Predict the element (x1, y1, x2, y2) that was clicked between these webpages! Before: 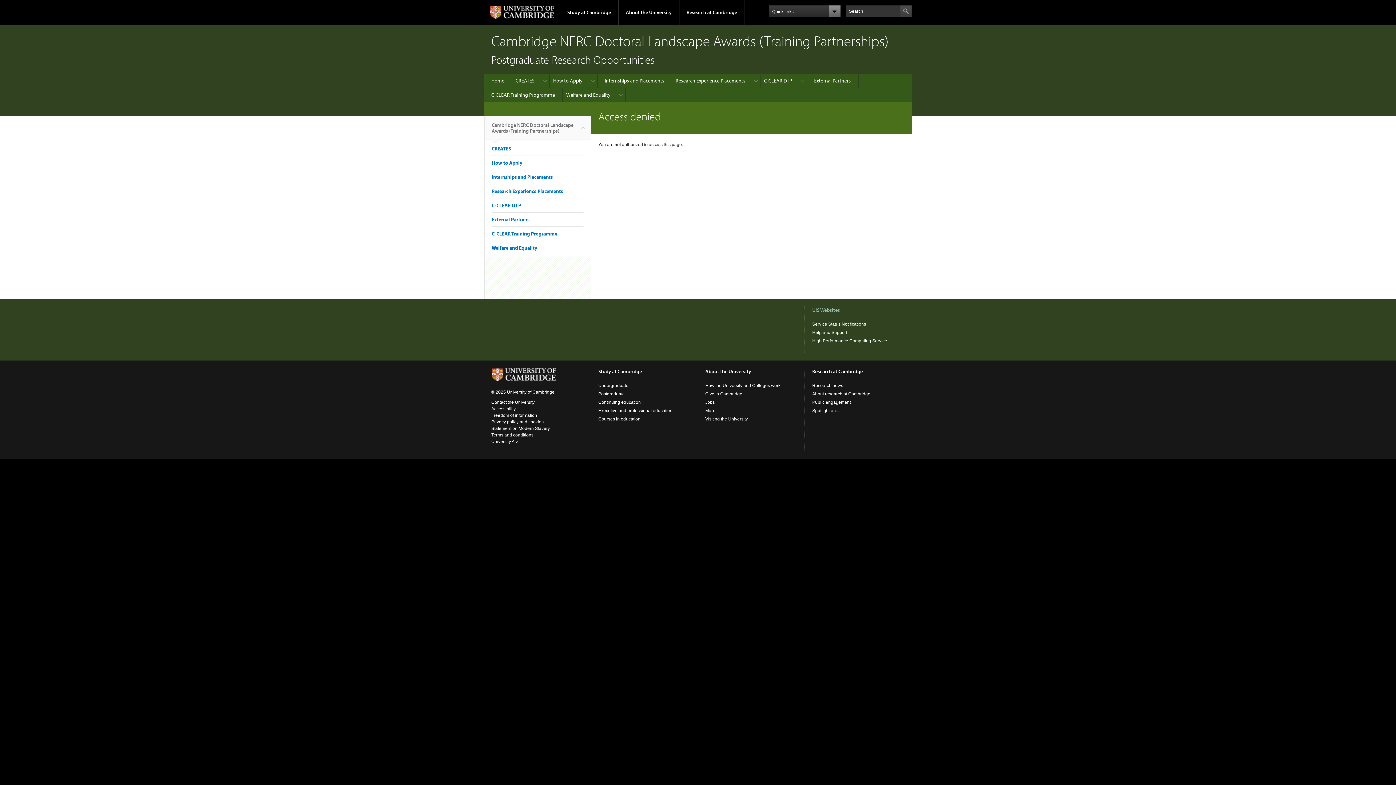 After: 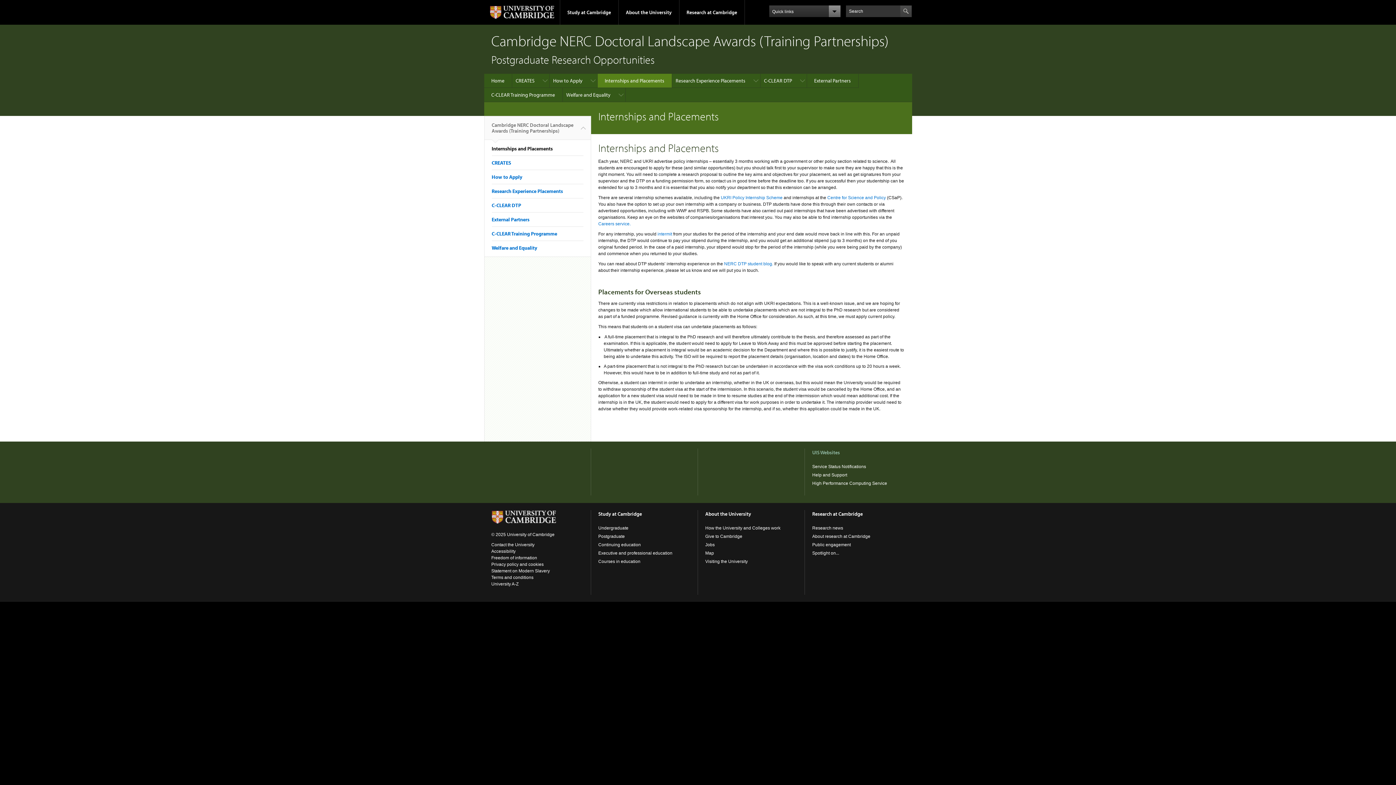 Action: label: Internships and Placements bbox: (491, 173, 552, 180)